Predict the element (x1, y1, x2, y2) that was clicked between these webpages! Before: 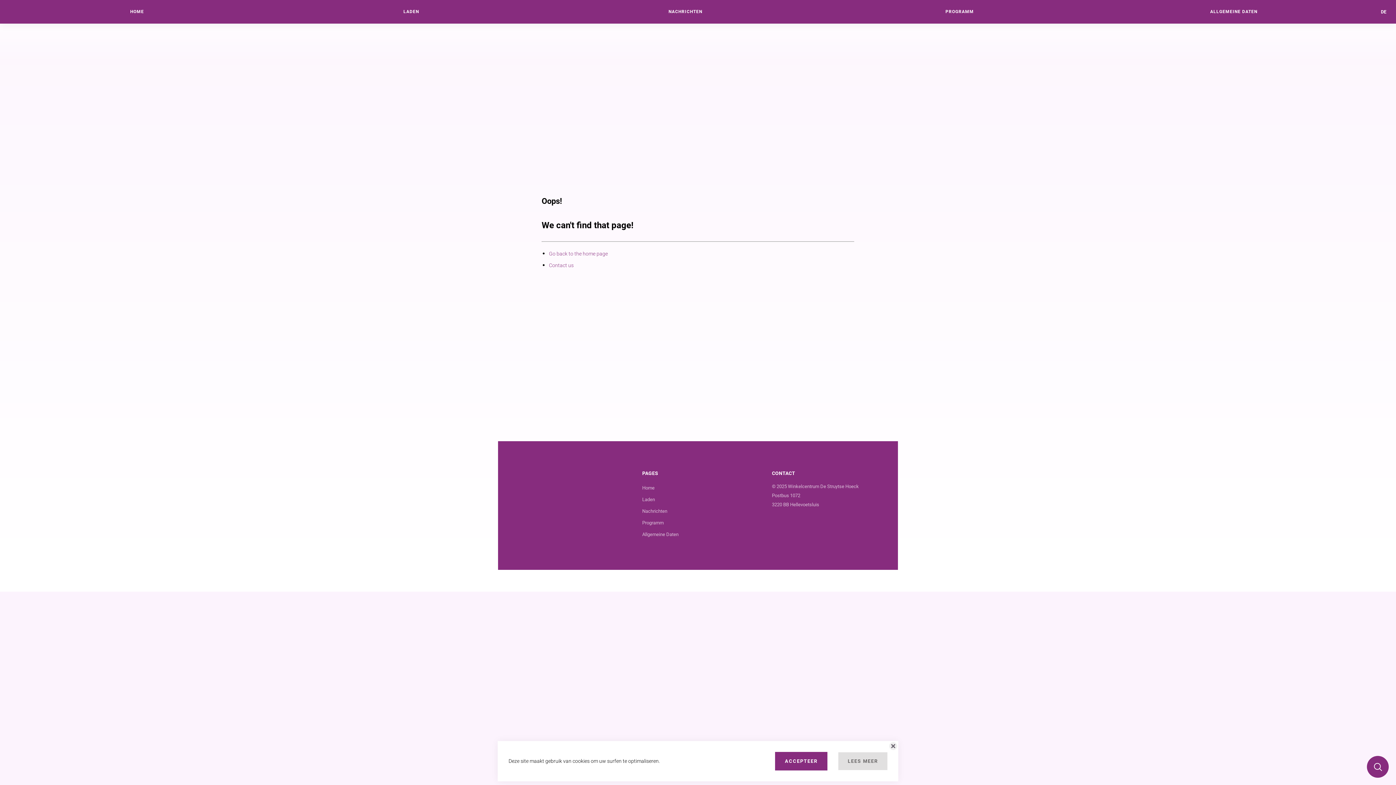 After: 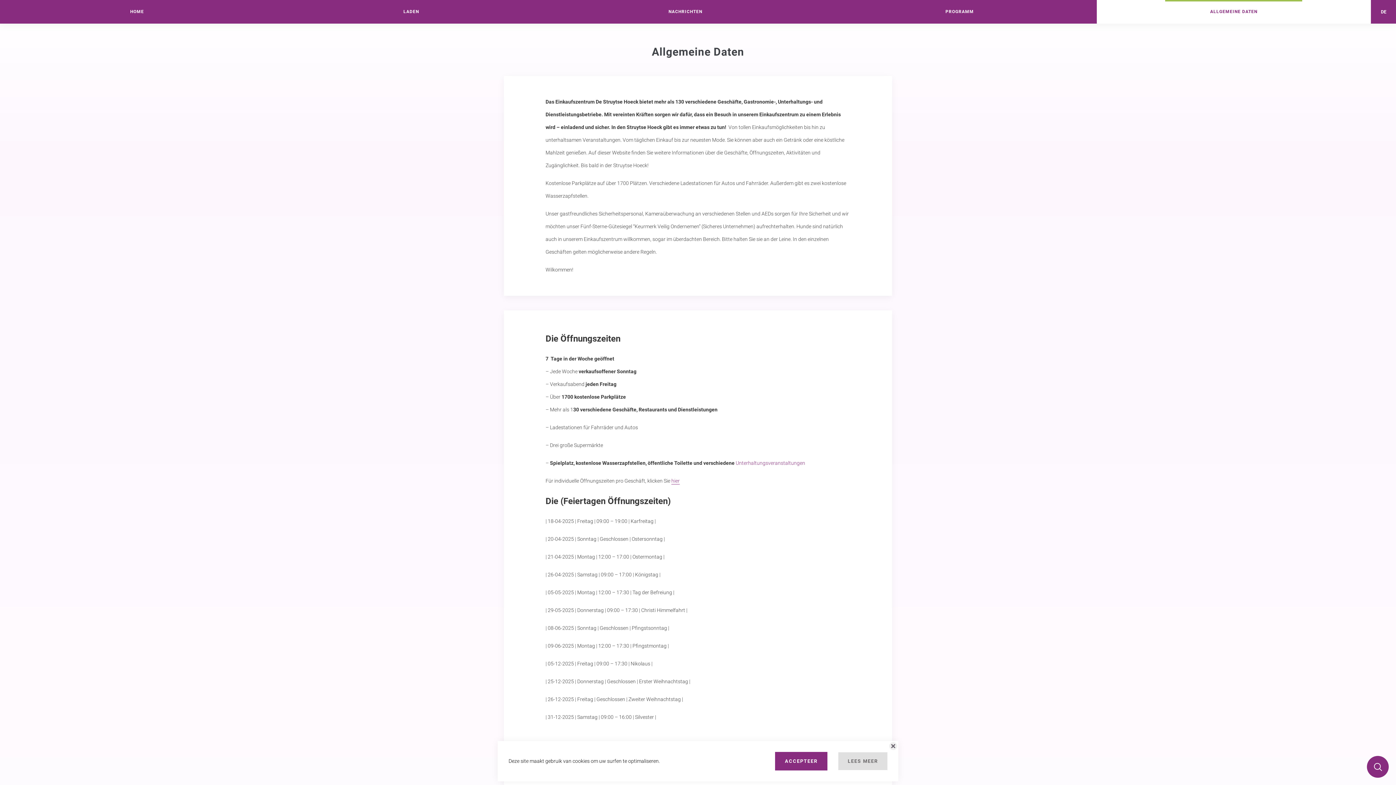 Action: label: ALLGEMEINE DATEN bbox: (1097, 0, 1371, 23)